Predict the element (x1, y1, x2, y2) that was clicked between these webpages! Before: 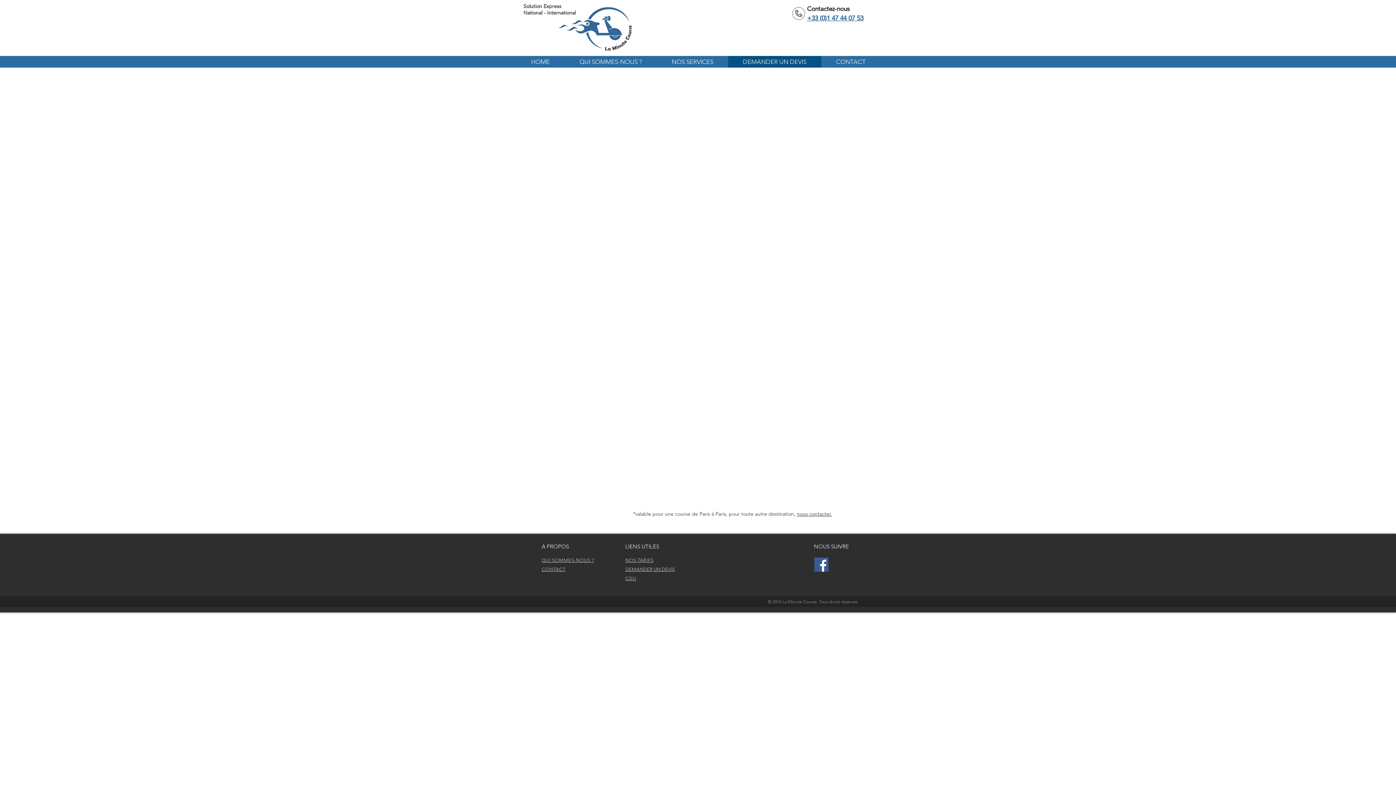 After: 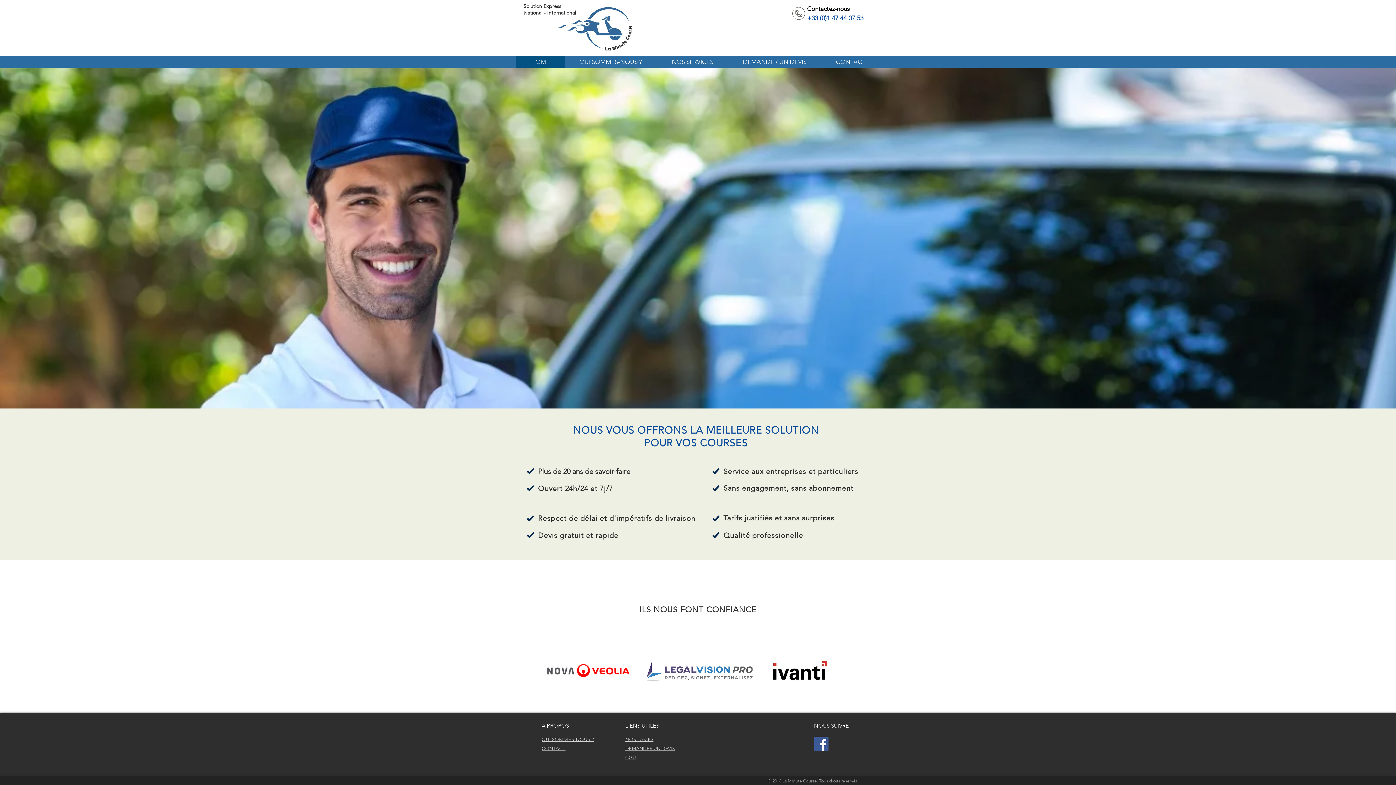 Action: bbox: (556, 5, 633, 51)